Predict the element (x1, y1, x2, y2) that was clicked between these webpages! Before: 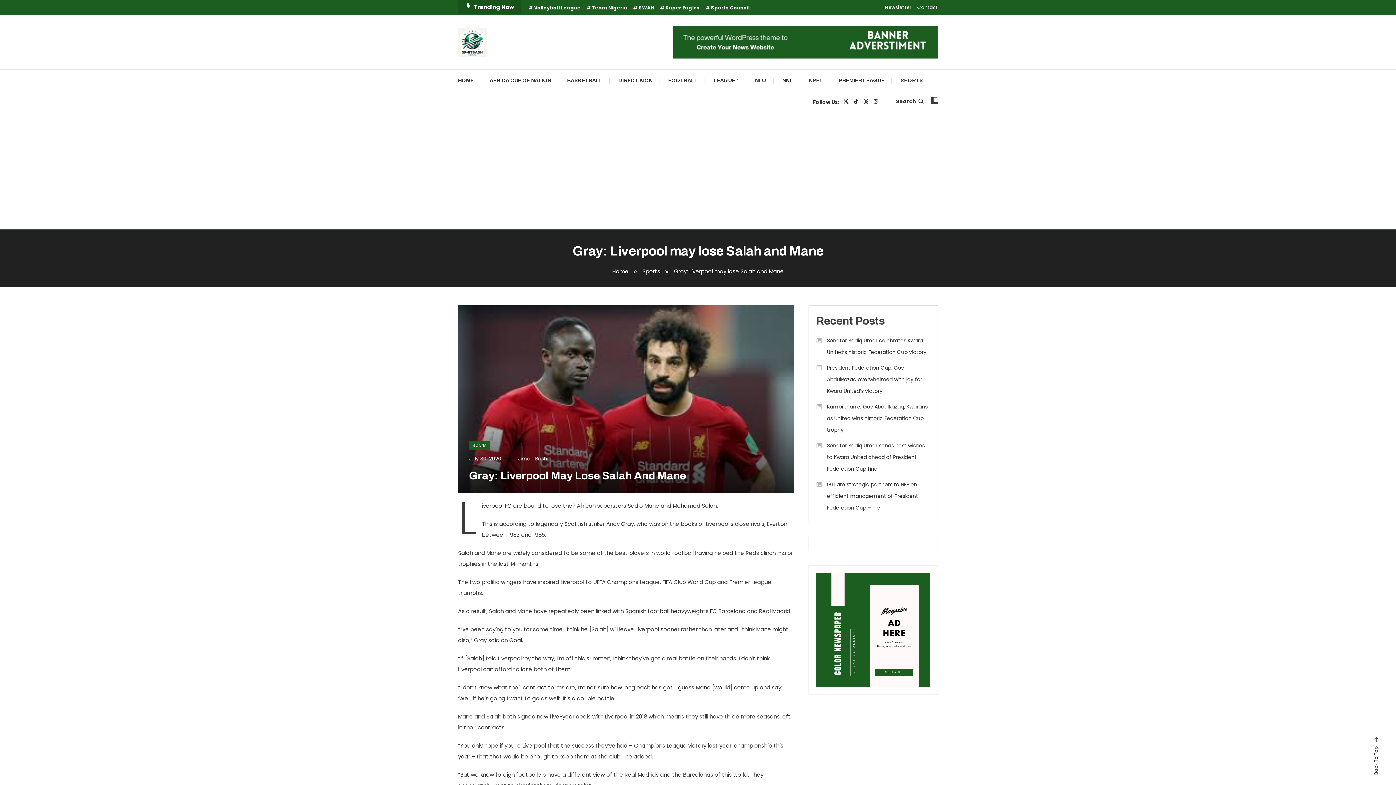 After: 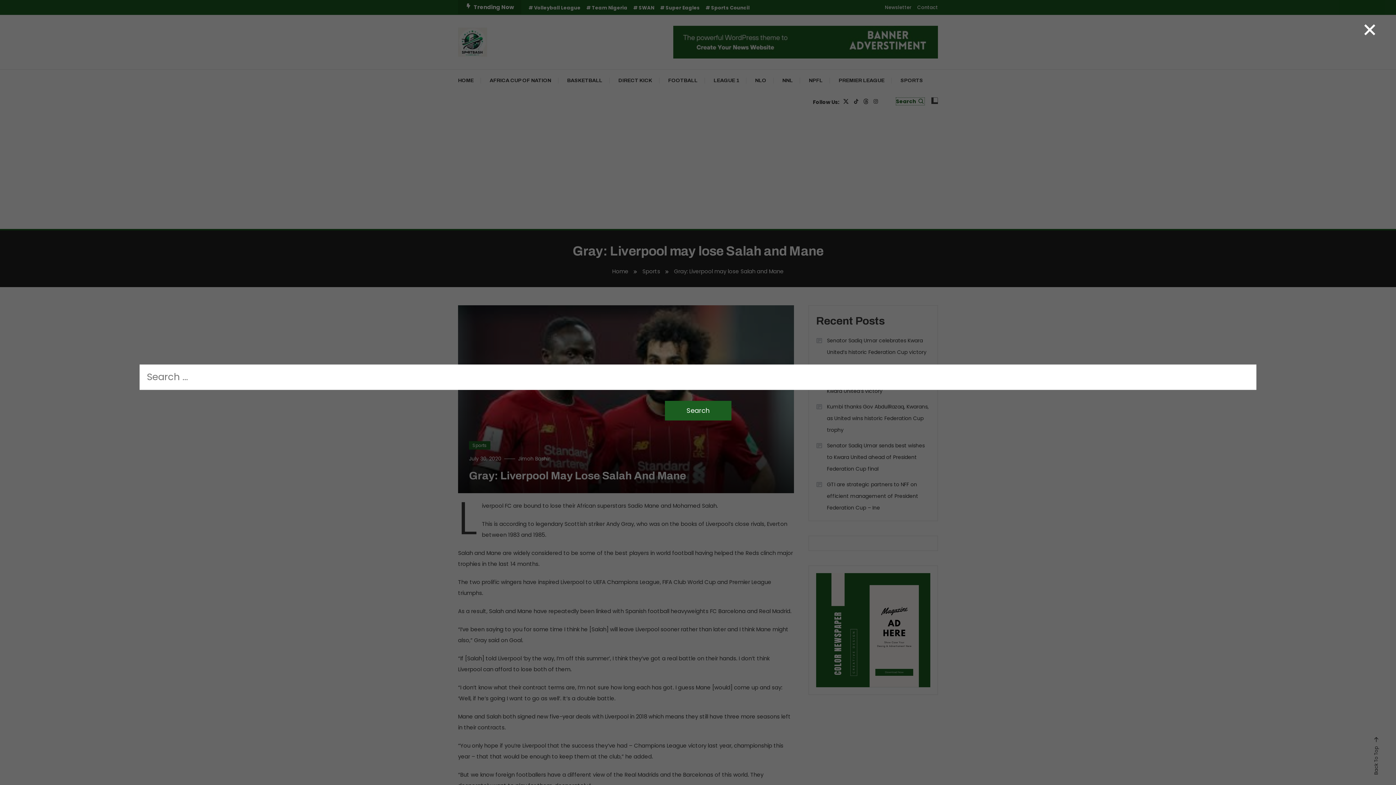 Action: bbox: (896, 97, 924, 105) label: Search